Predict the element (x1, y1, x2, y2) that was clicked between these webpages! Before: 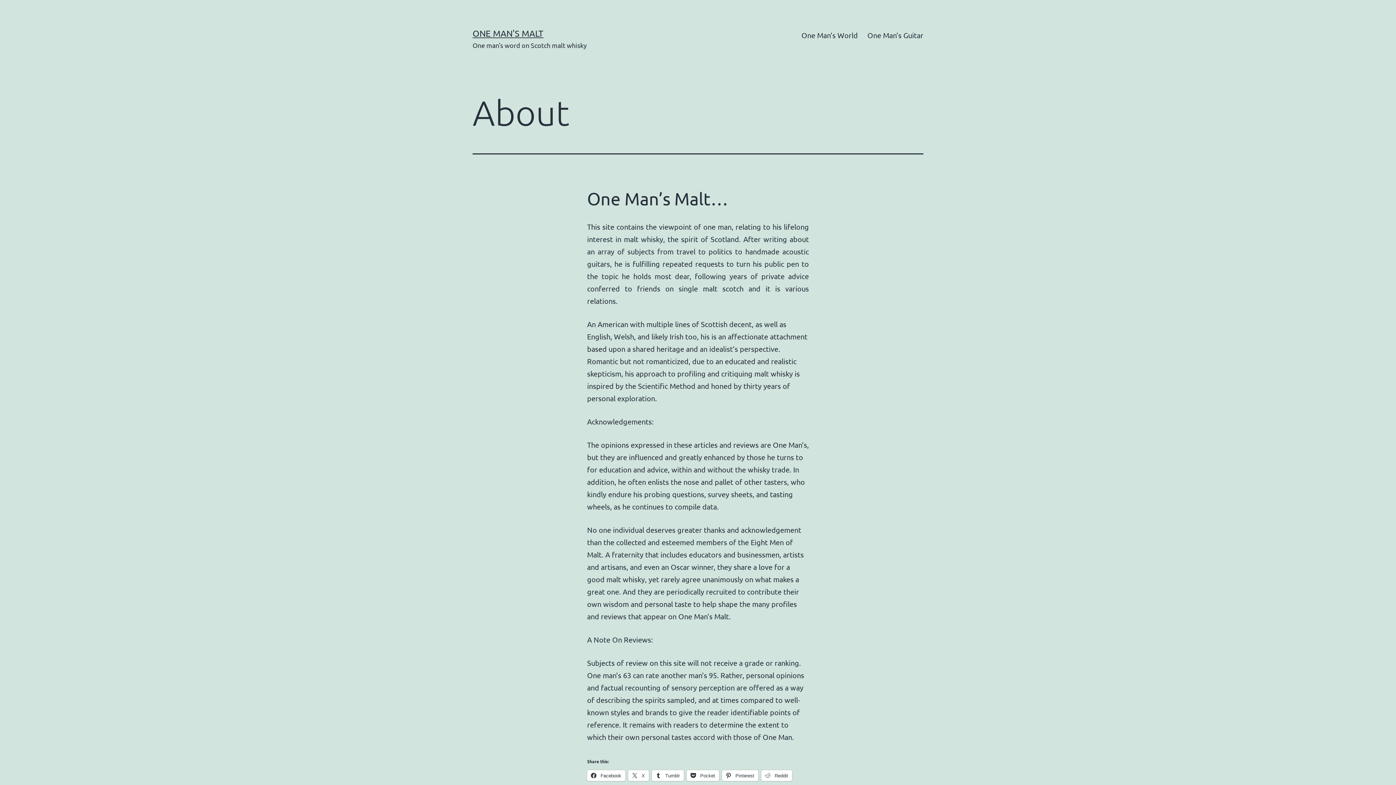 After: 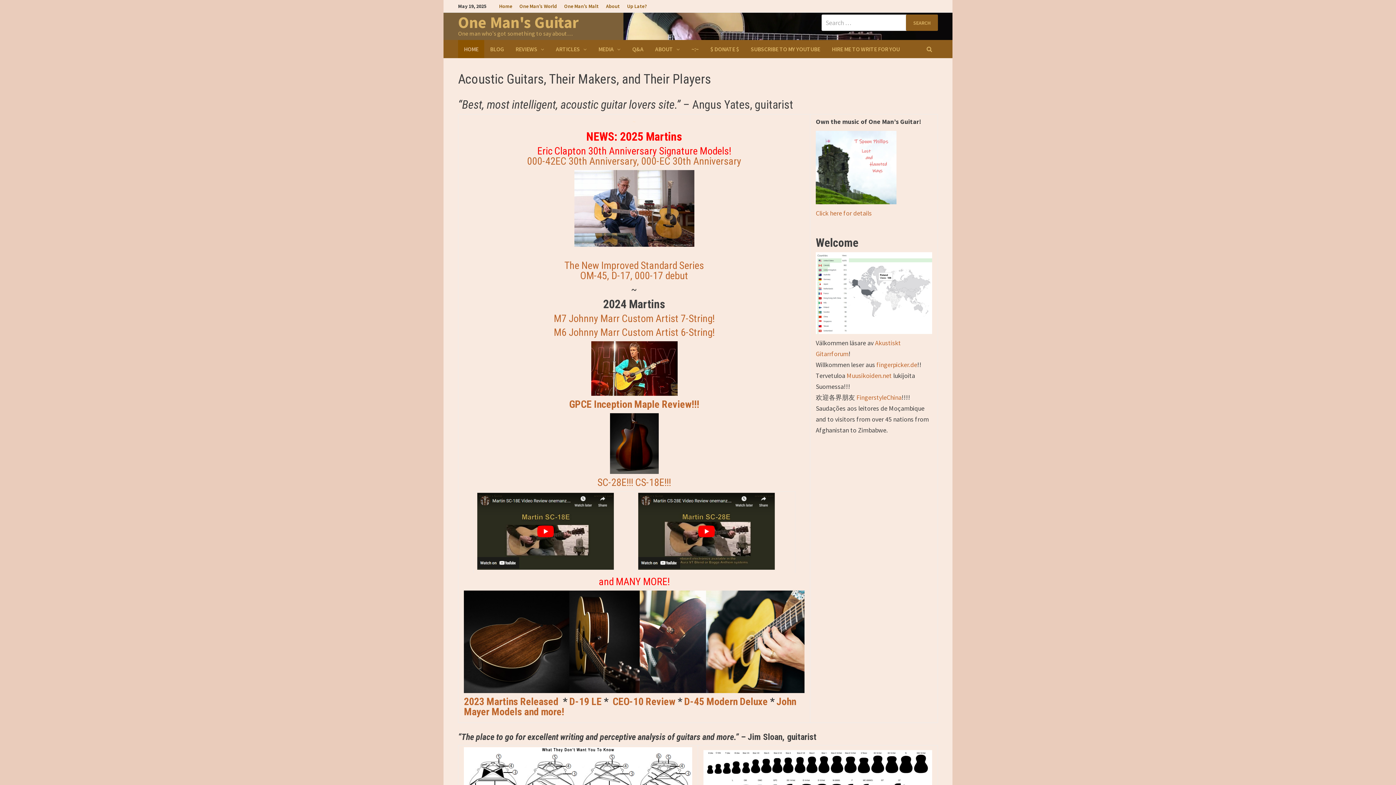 Action: bbox: (862, 26, 928, 44) label: One Man’s Guitar